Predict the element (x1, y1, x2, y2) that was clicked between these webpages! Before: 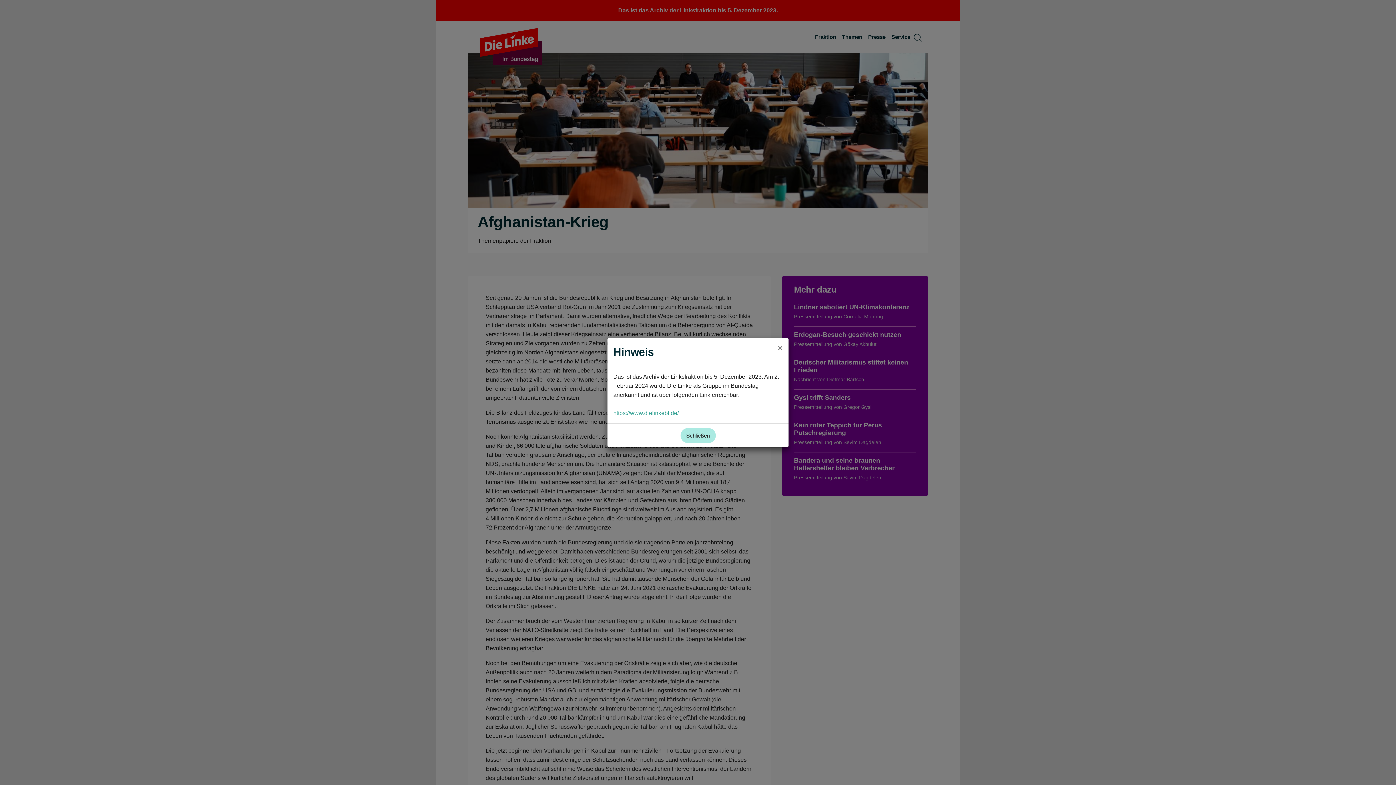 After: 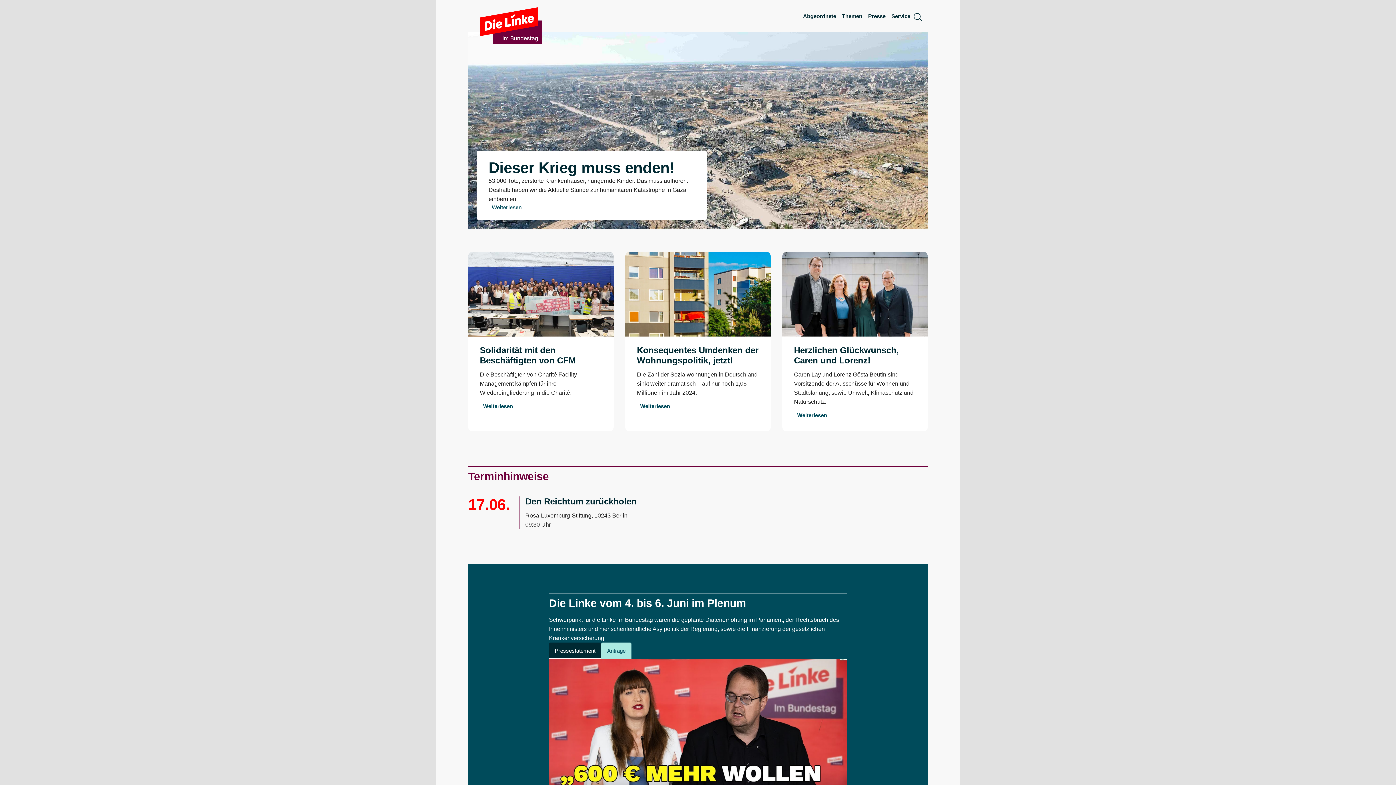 Action: label: https://www.dielinkebt.de/ bbox: (613, 410, 678, 416)